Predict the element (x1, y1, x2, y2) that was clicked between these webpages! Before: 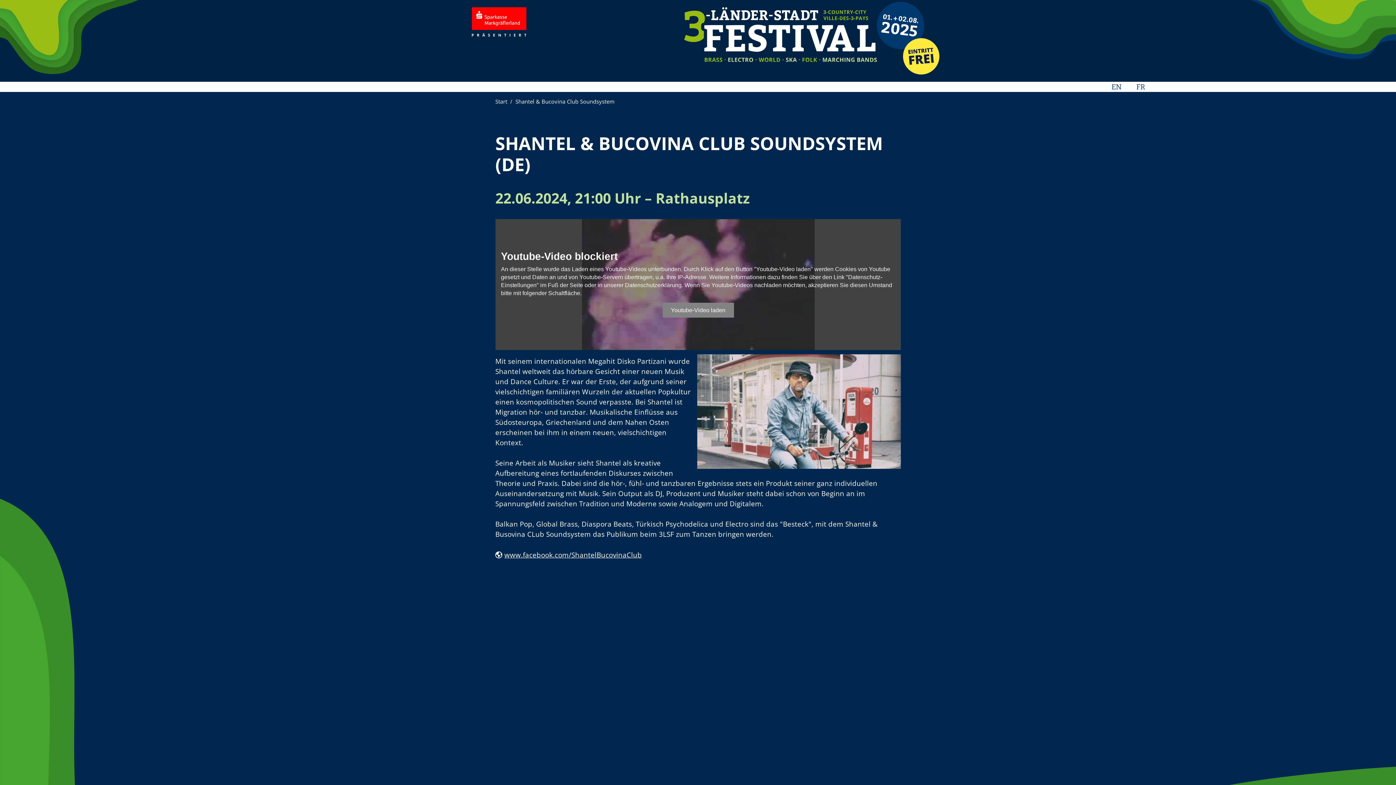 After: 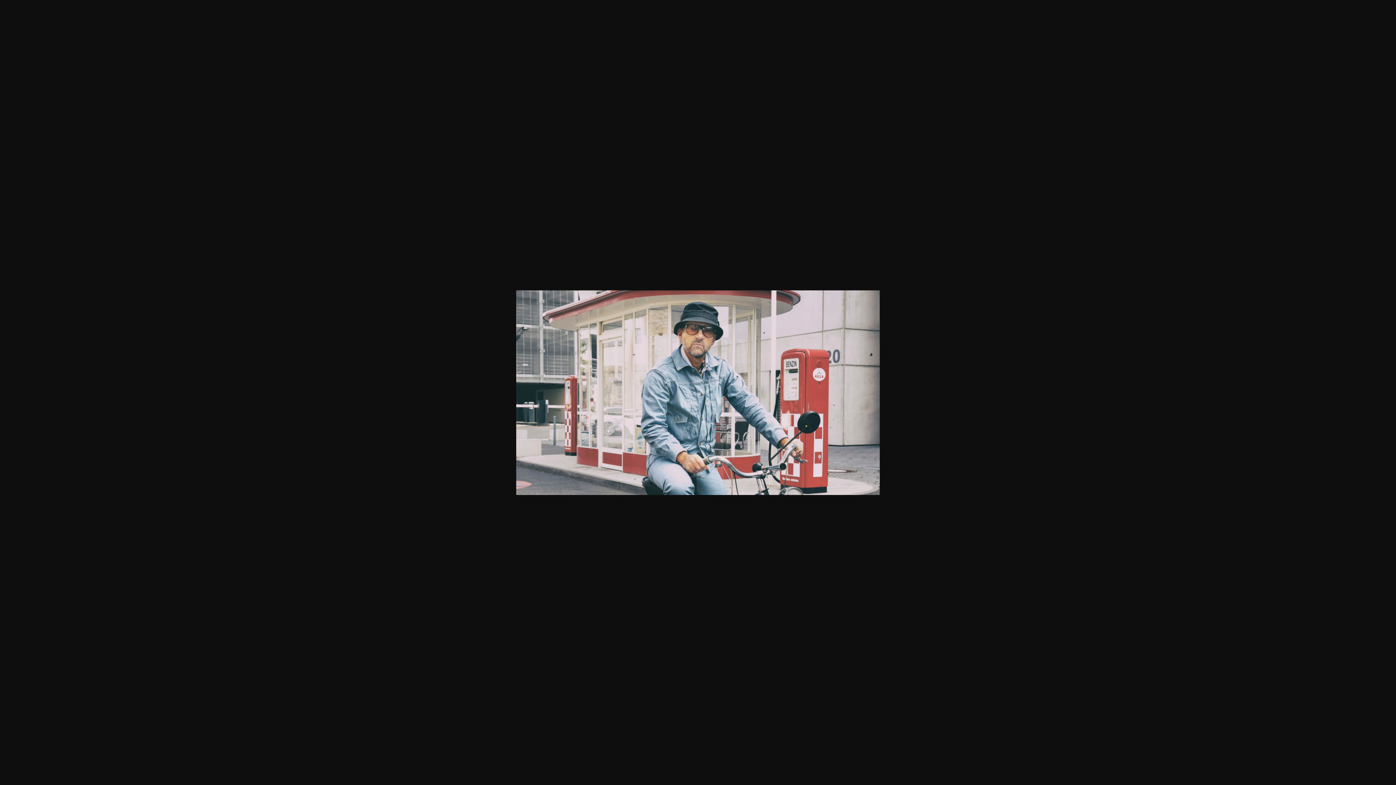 Action: bbox: (697, 406, 900, 415)